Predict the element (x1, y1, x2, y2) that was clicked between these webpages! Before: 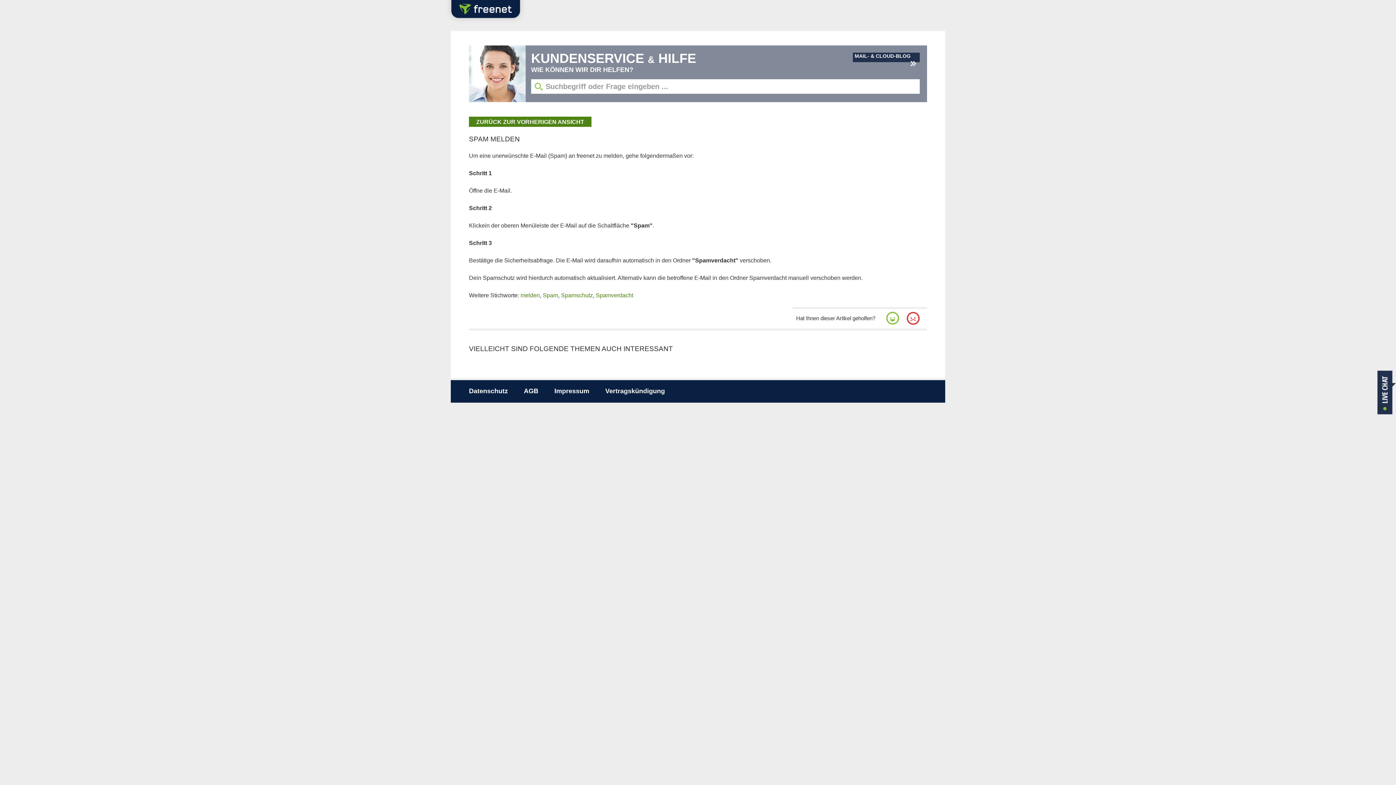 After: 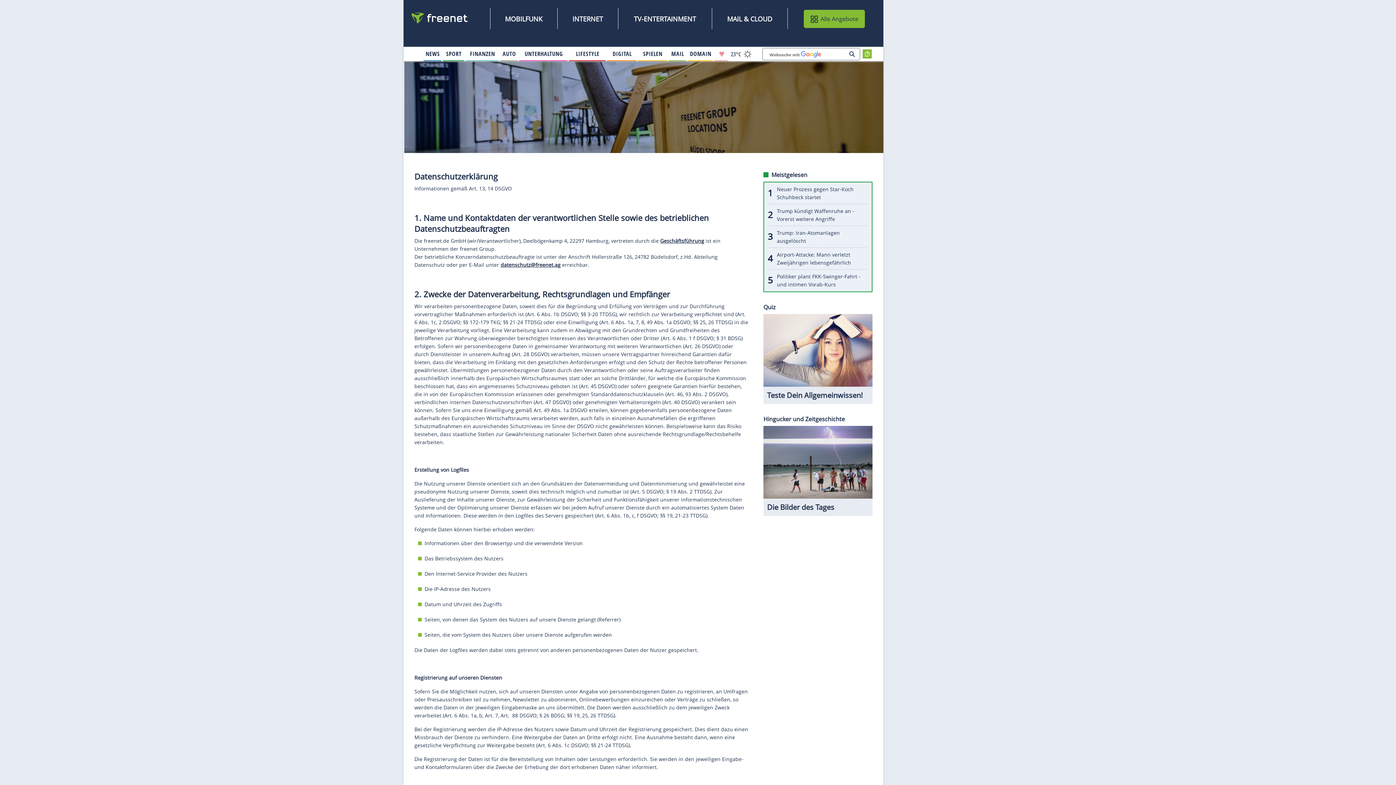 Action: bbox: (469, 387, 508, 394) label: Datenschutz